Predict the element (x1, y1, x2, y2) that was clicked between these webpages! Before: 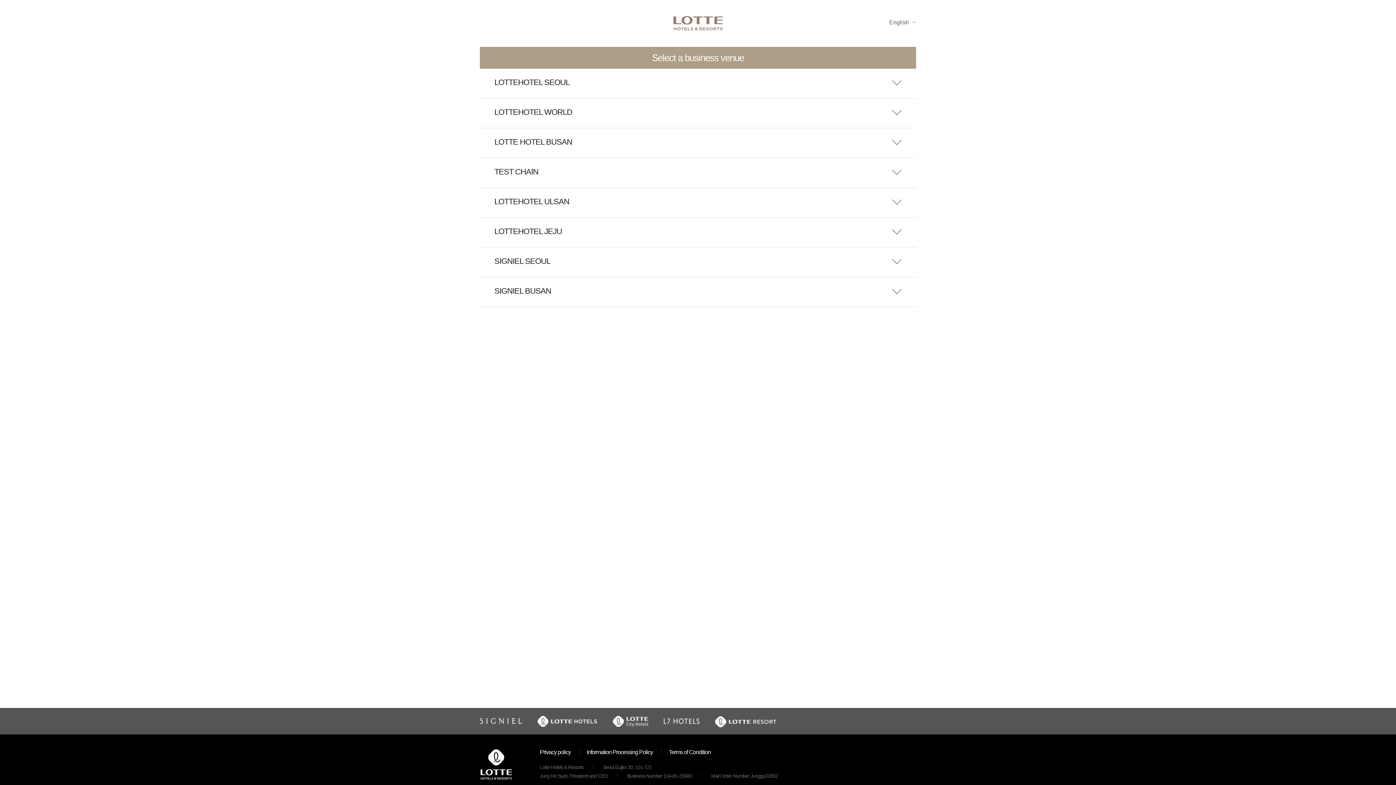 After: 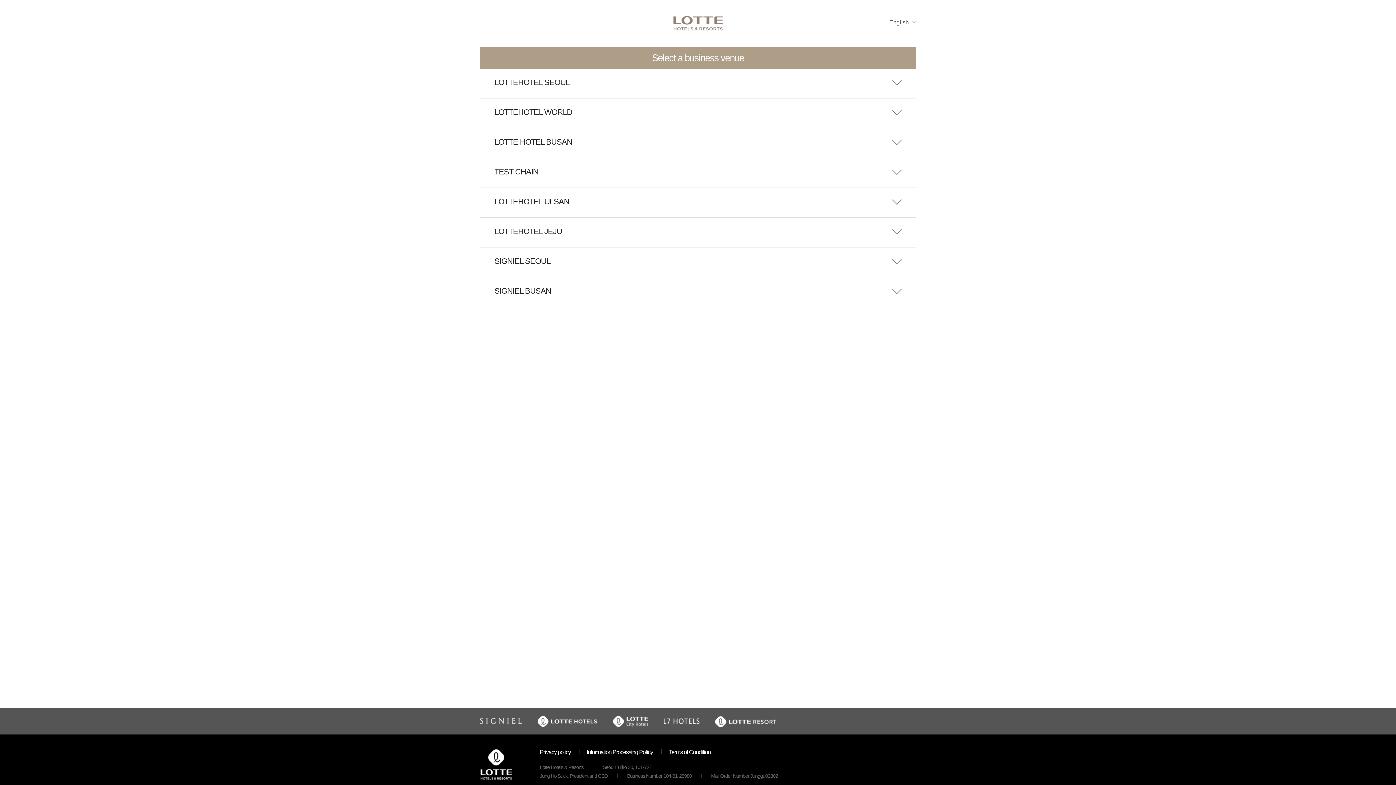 Action: bbox: (715, 714, 776, 728)